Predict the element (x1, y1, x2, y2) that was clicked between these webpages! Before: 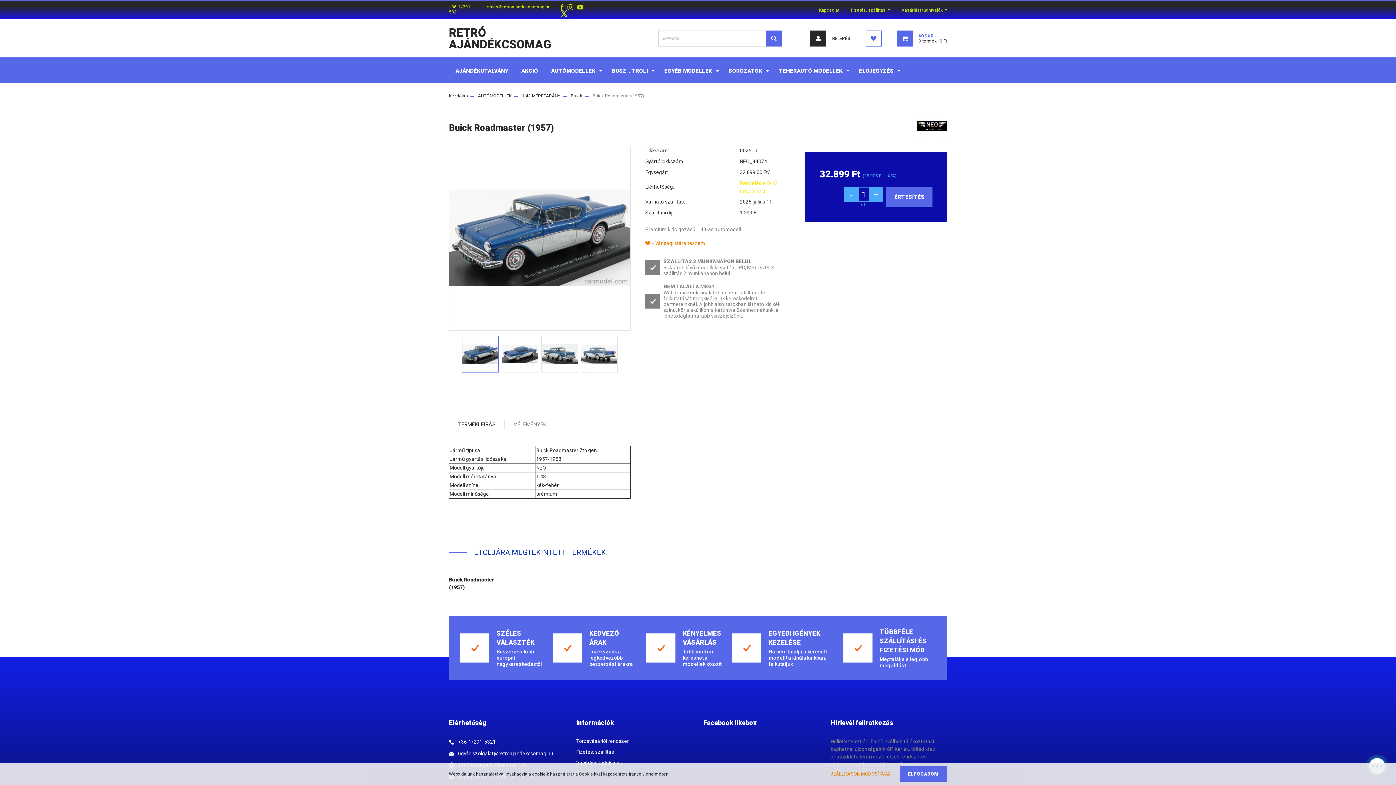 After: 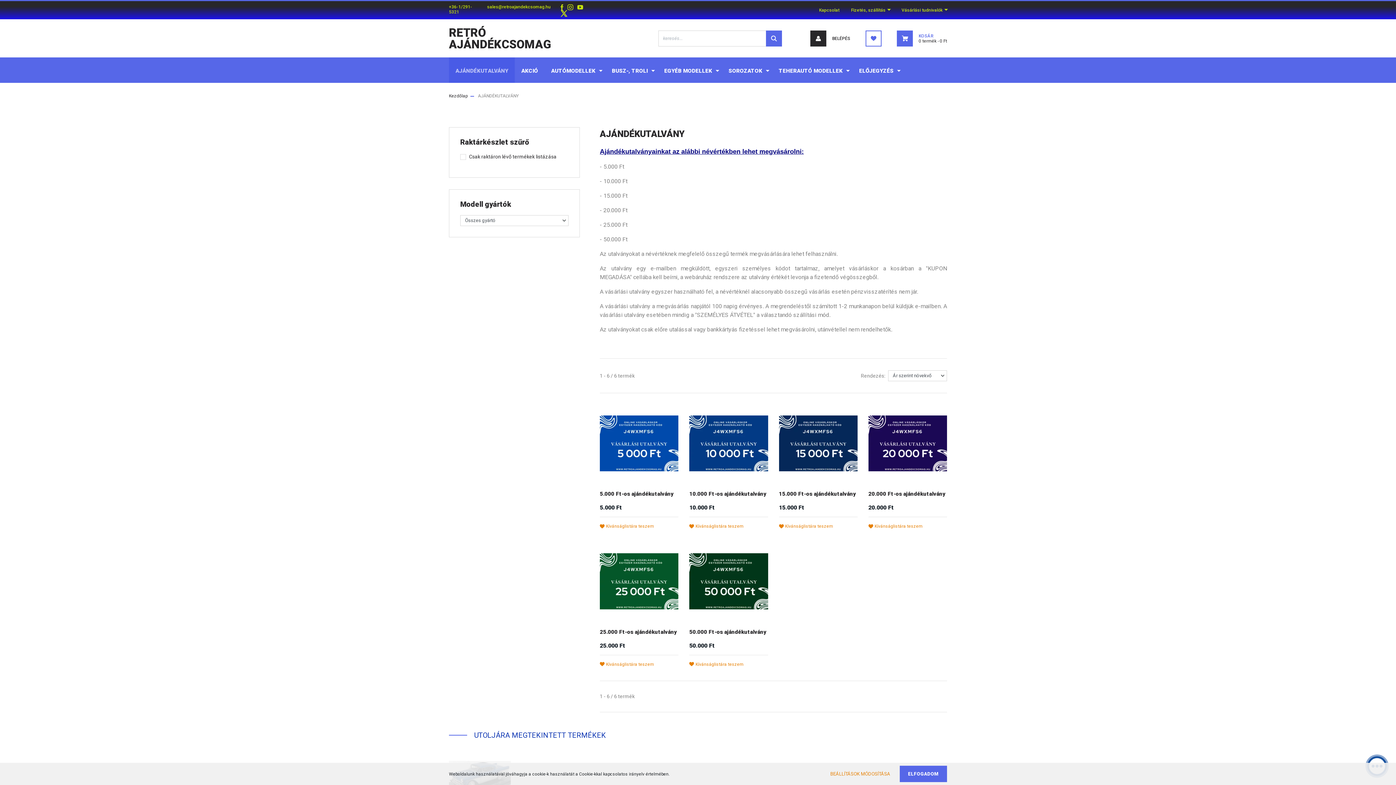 Action: bbox: (449, 57, 514, 82) label: AJÁNDÉKUTALVÁNY